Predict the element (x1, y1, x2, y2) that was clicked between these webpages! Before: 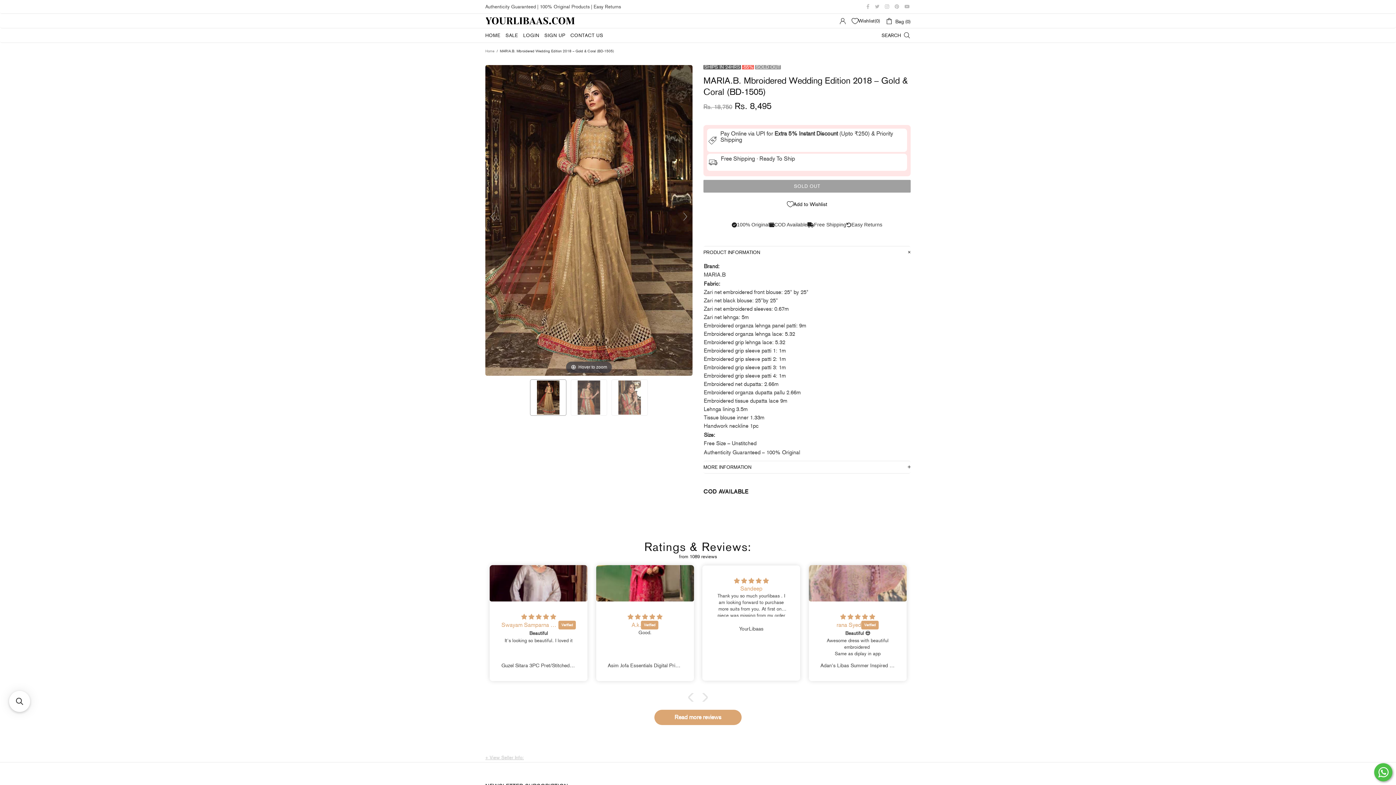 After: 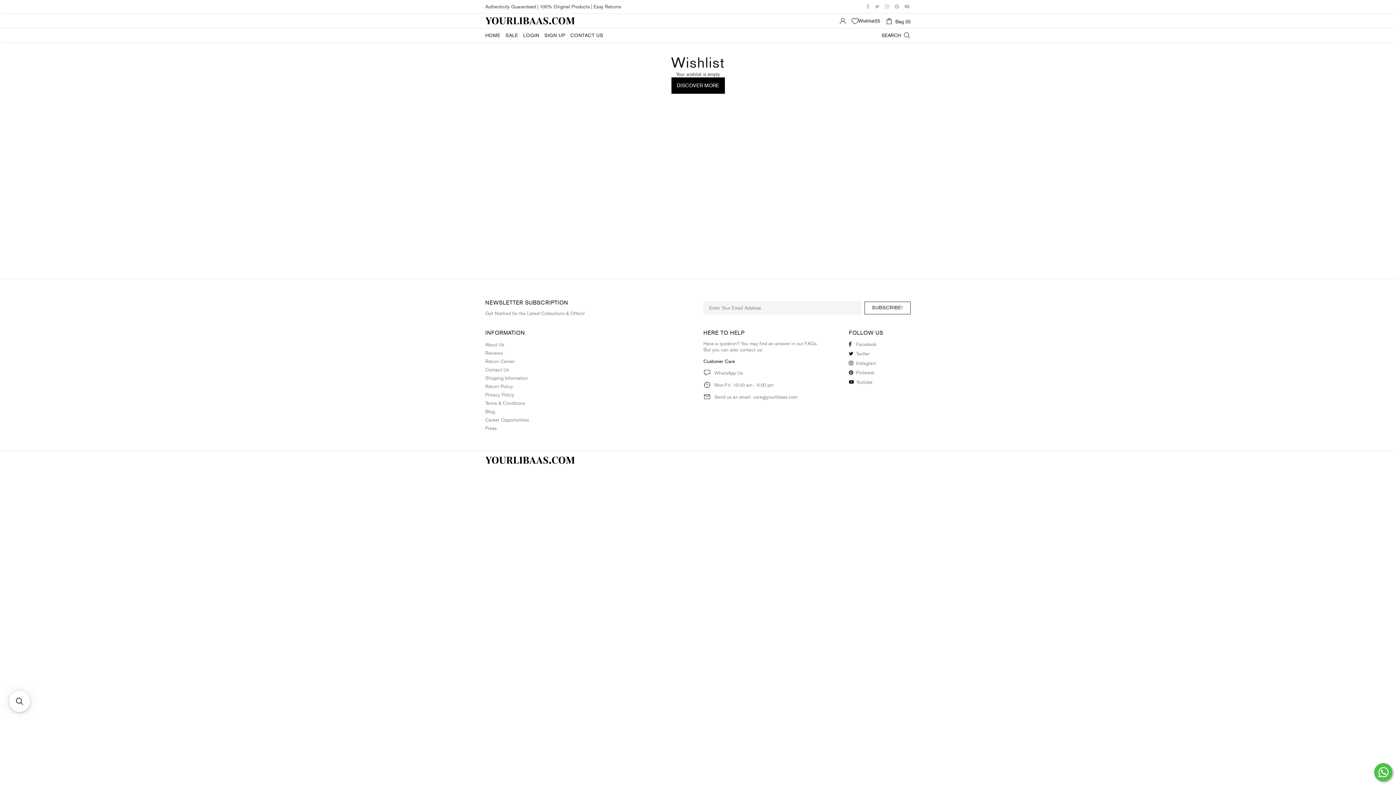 Action: label: Wishlist bbox: (852, 17, 880, 24)